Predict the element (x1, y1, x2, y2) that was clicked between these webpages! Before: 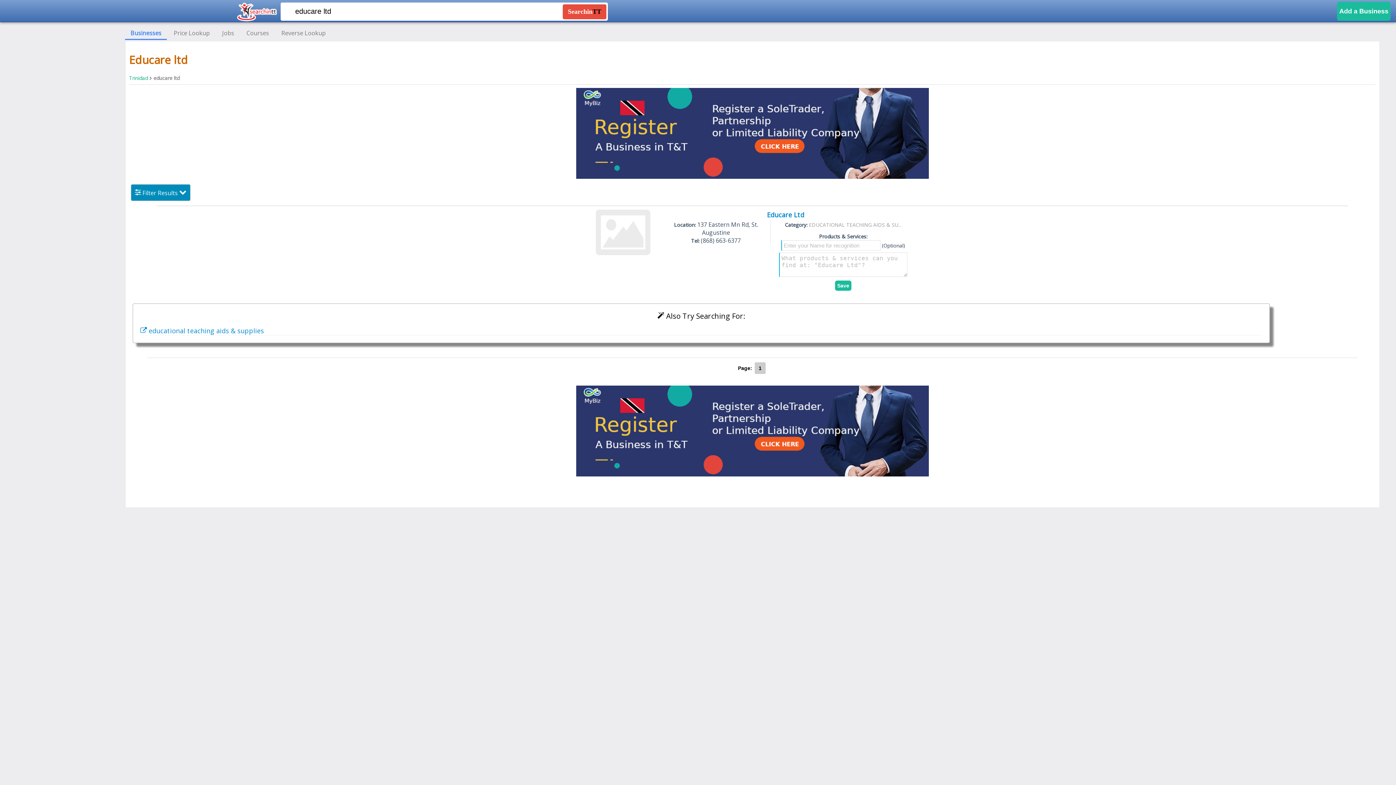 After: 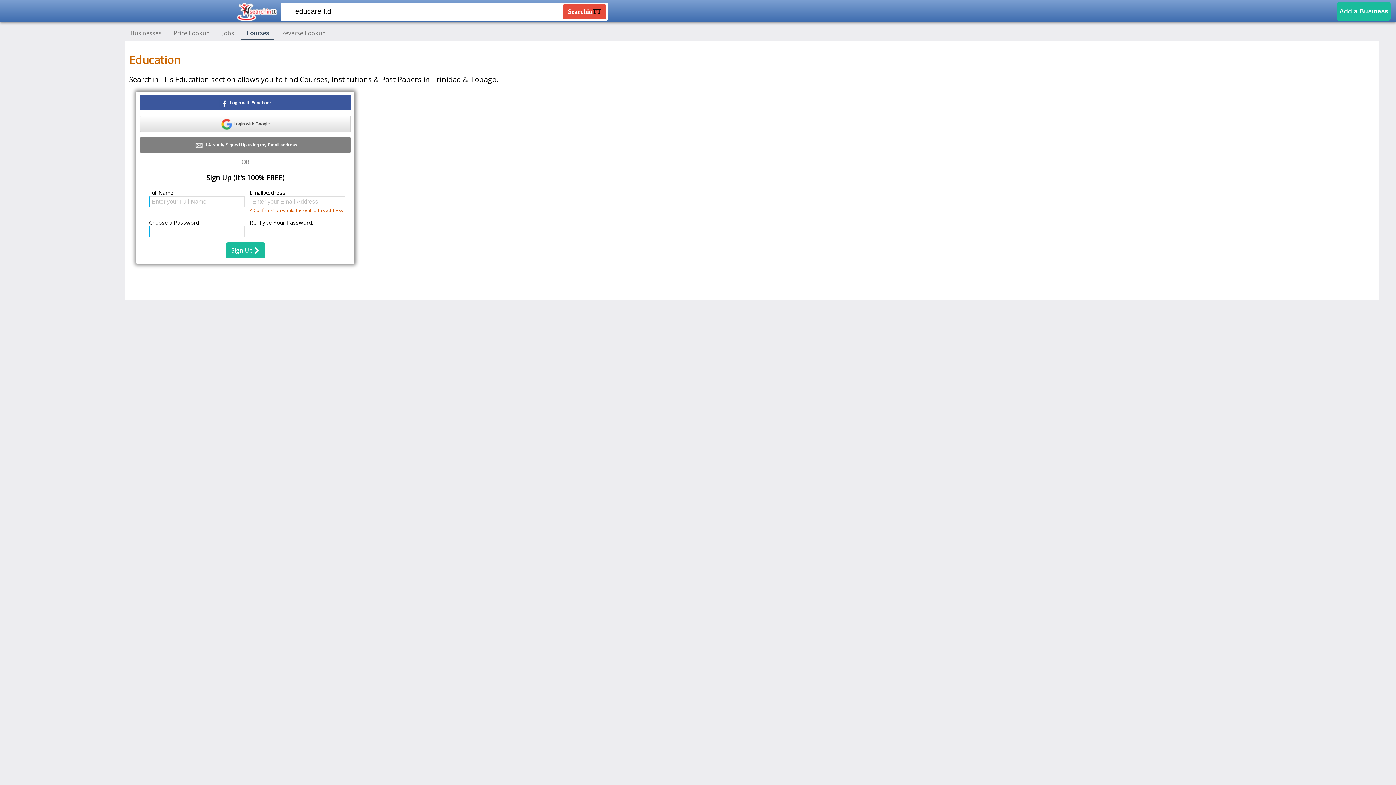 Action: label: Courses bbox: (241, 29, 274, 38)